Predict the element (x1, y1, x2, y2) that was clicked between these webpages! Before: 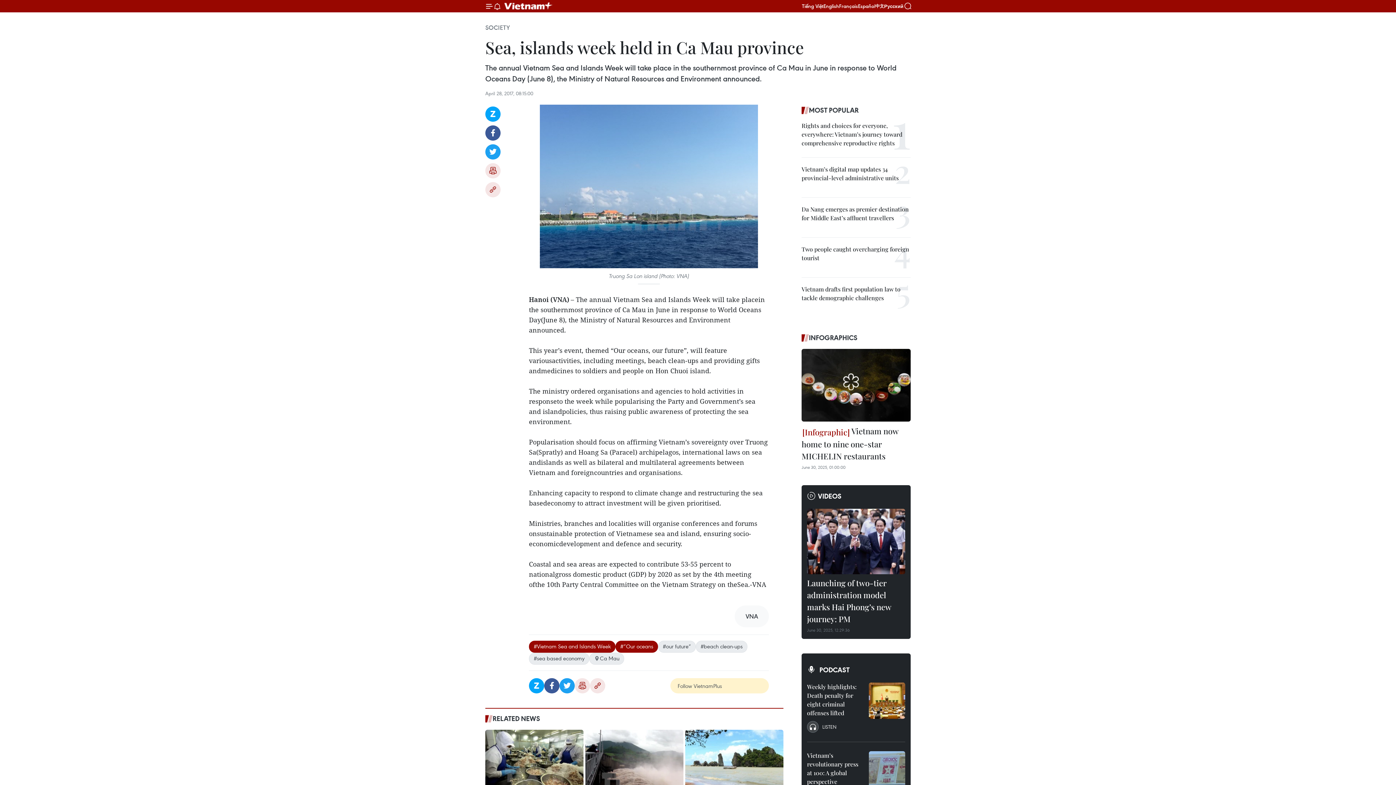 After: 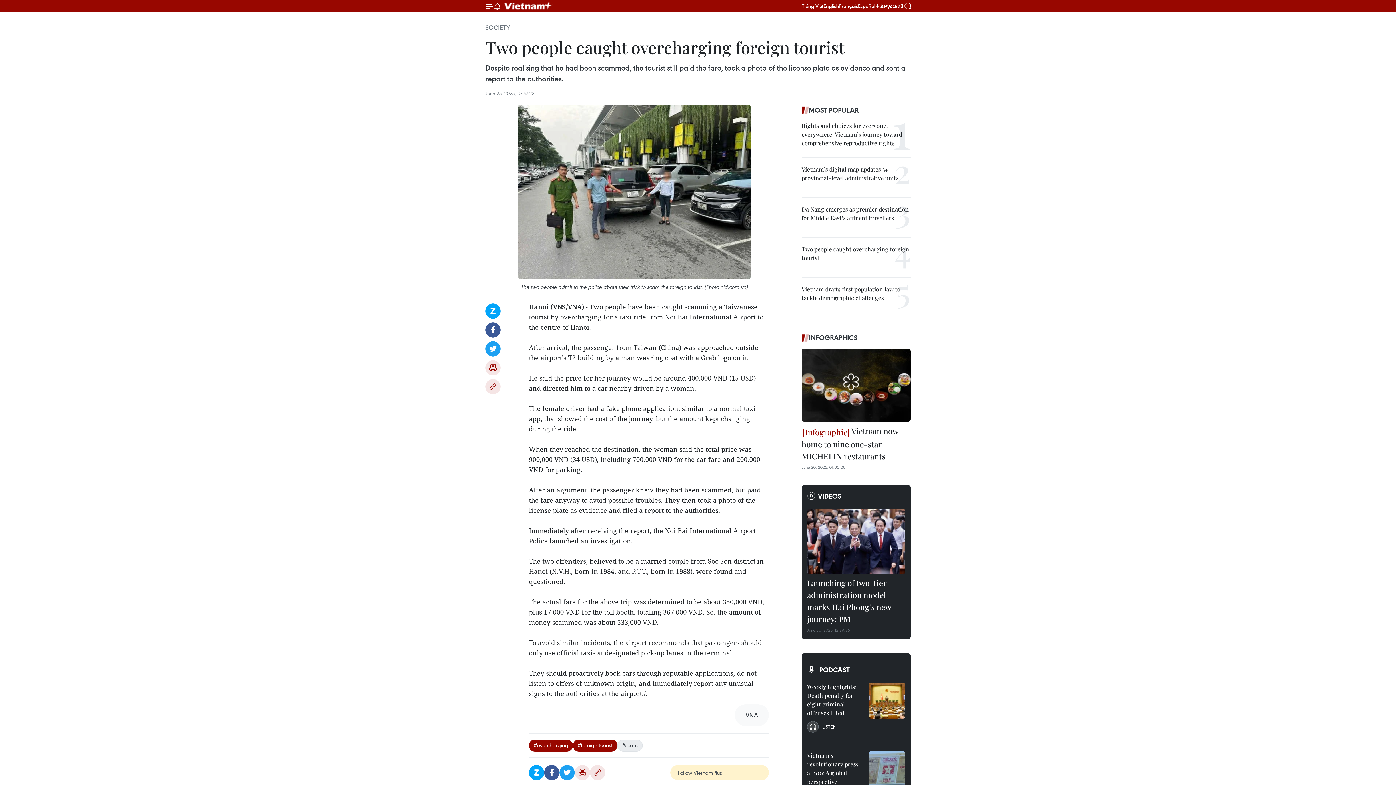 Action: bbox: (801, 245, 910, 262) label: Two people caught overcharging foreign tourist